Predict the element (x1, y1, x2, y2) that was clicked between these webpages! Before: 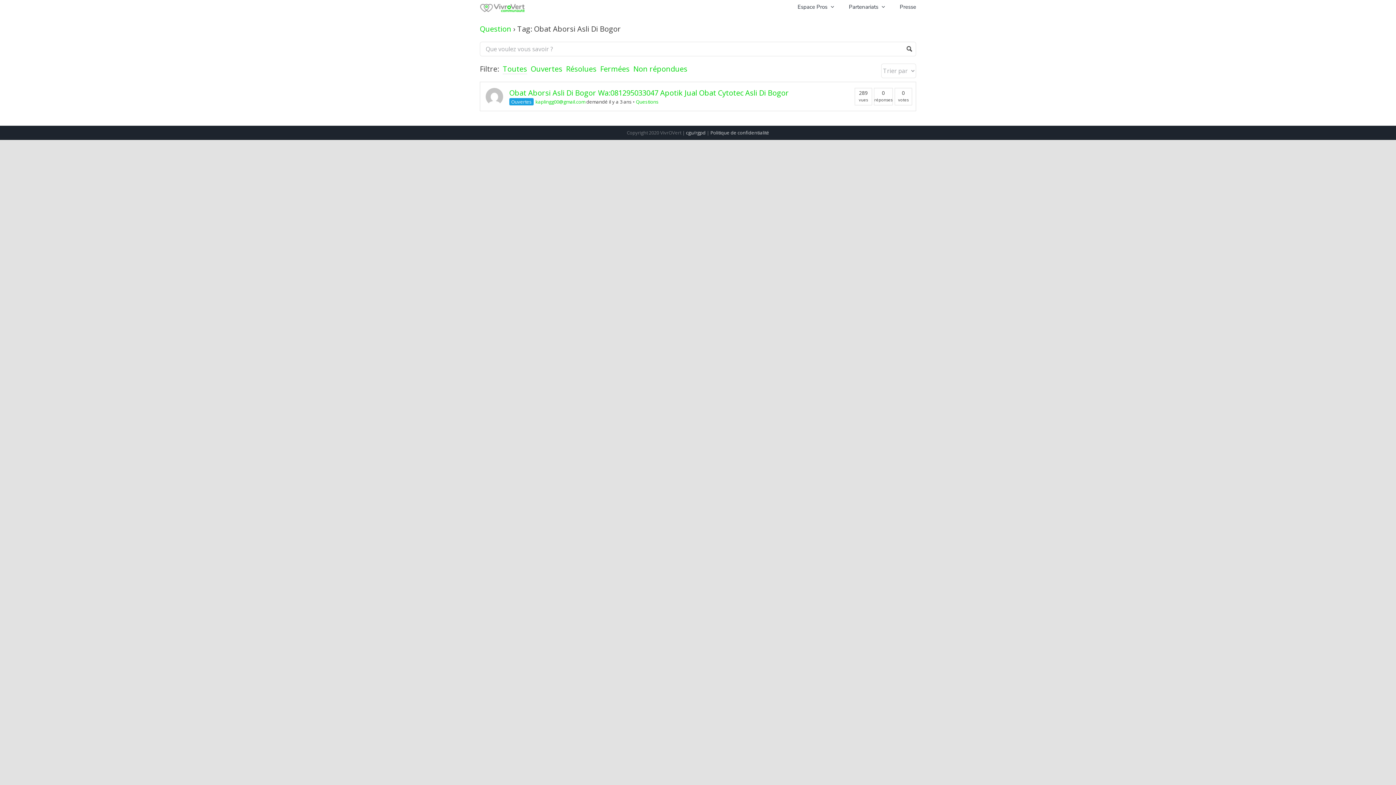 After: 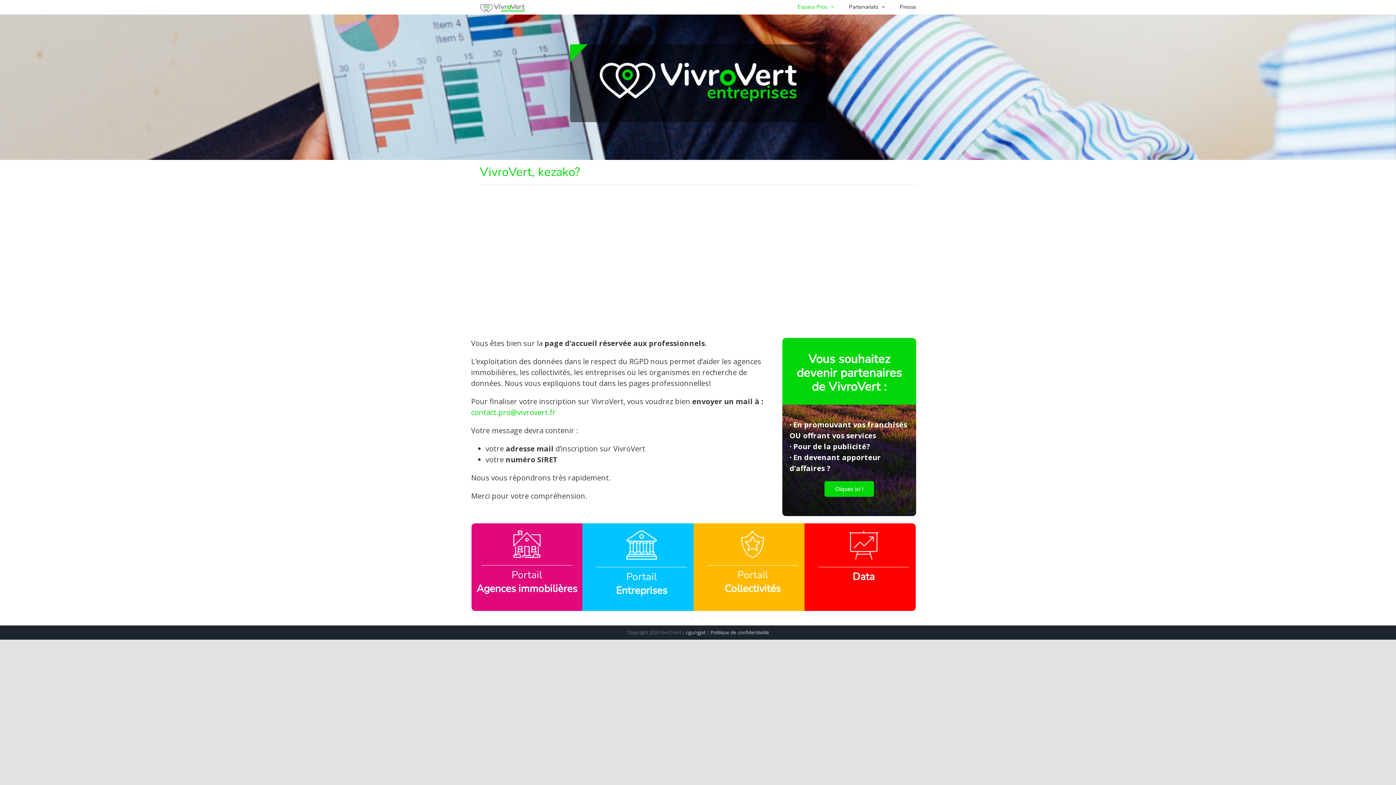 Action: bbox: (797, 3, 834, 10) label: Espace Pros